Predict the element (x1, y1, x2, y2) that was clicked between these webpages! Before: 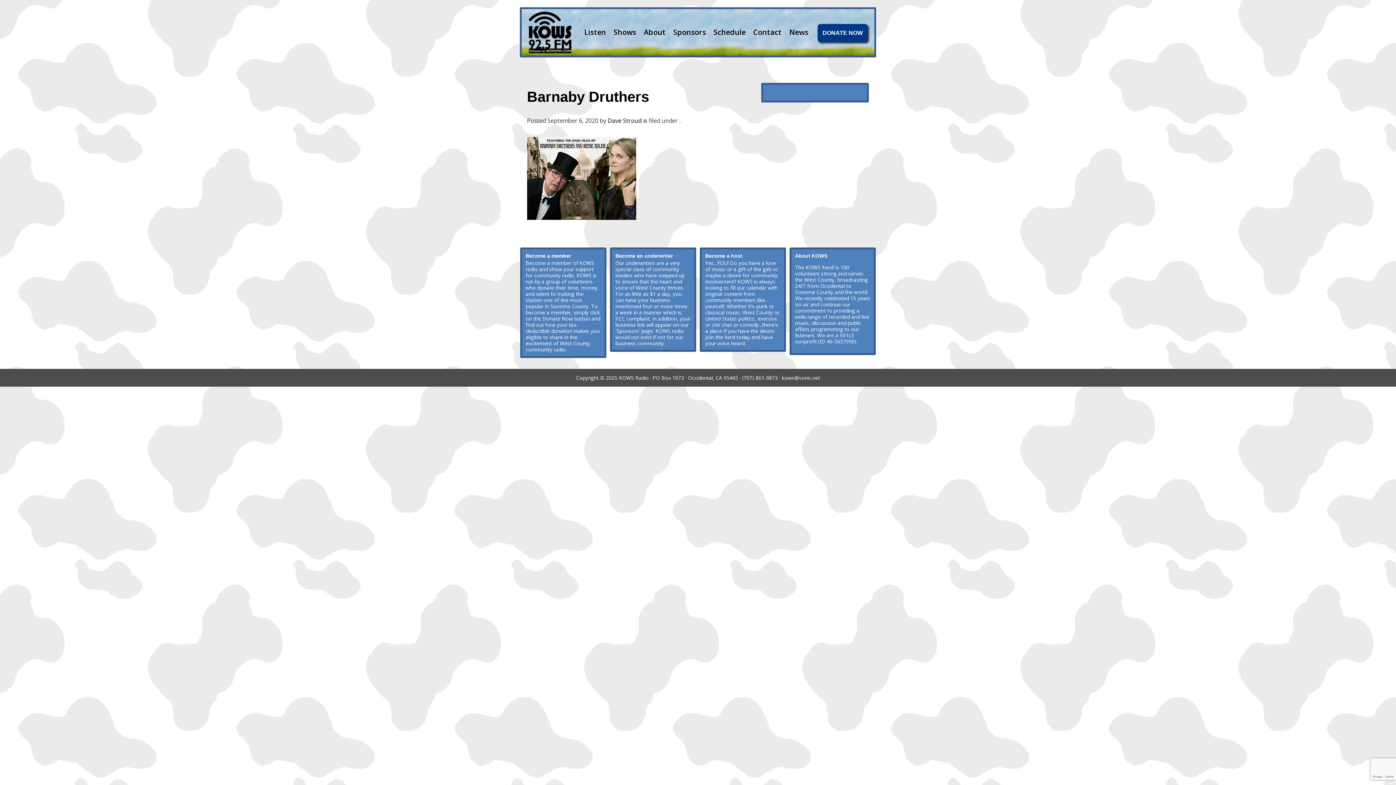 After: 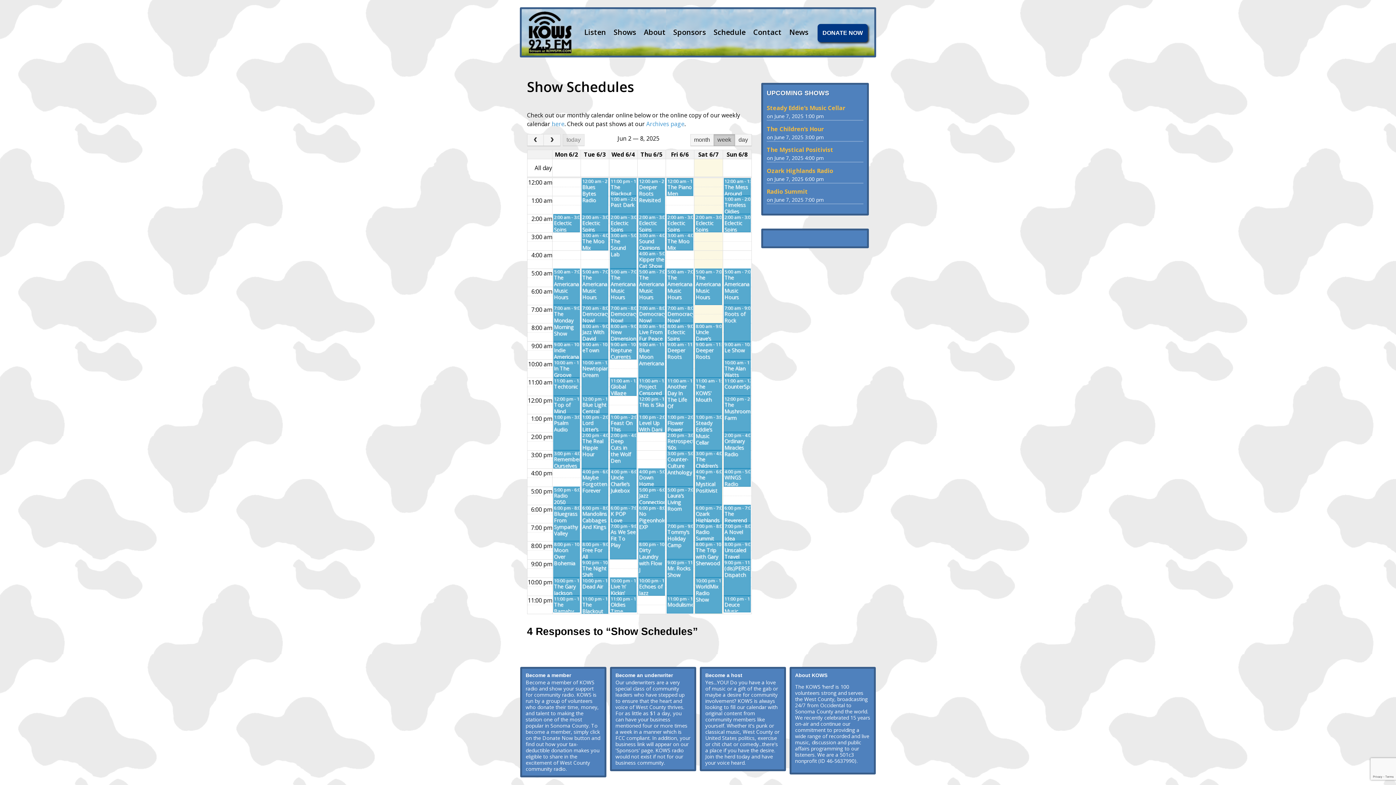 Action: bbox: (713, 27, 745, 37) label: Schedule